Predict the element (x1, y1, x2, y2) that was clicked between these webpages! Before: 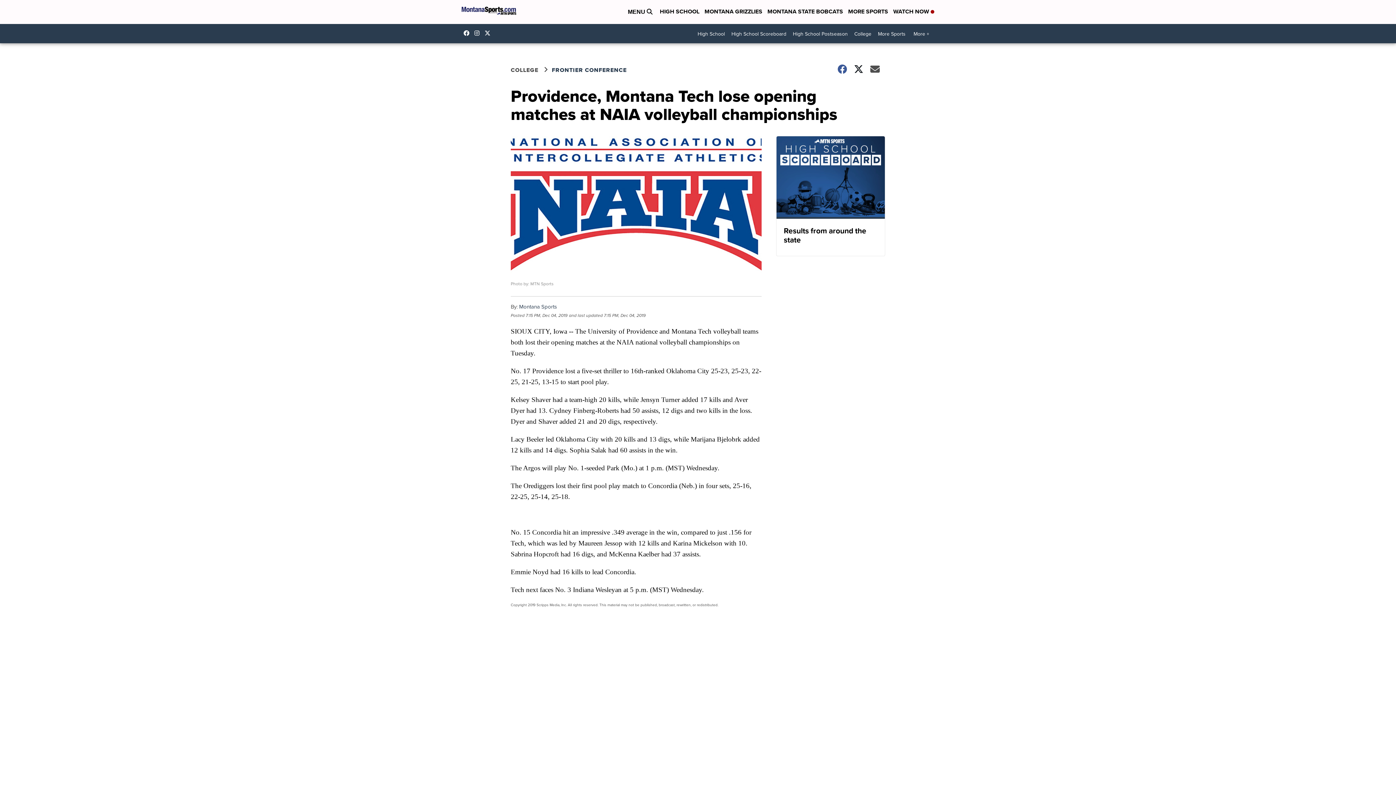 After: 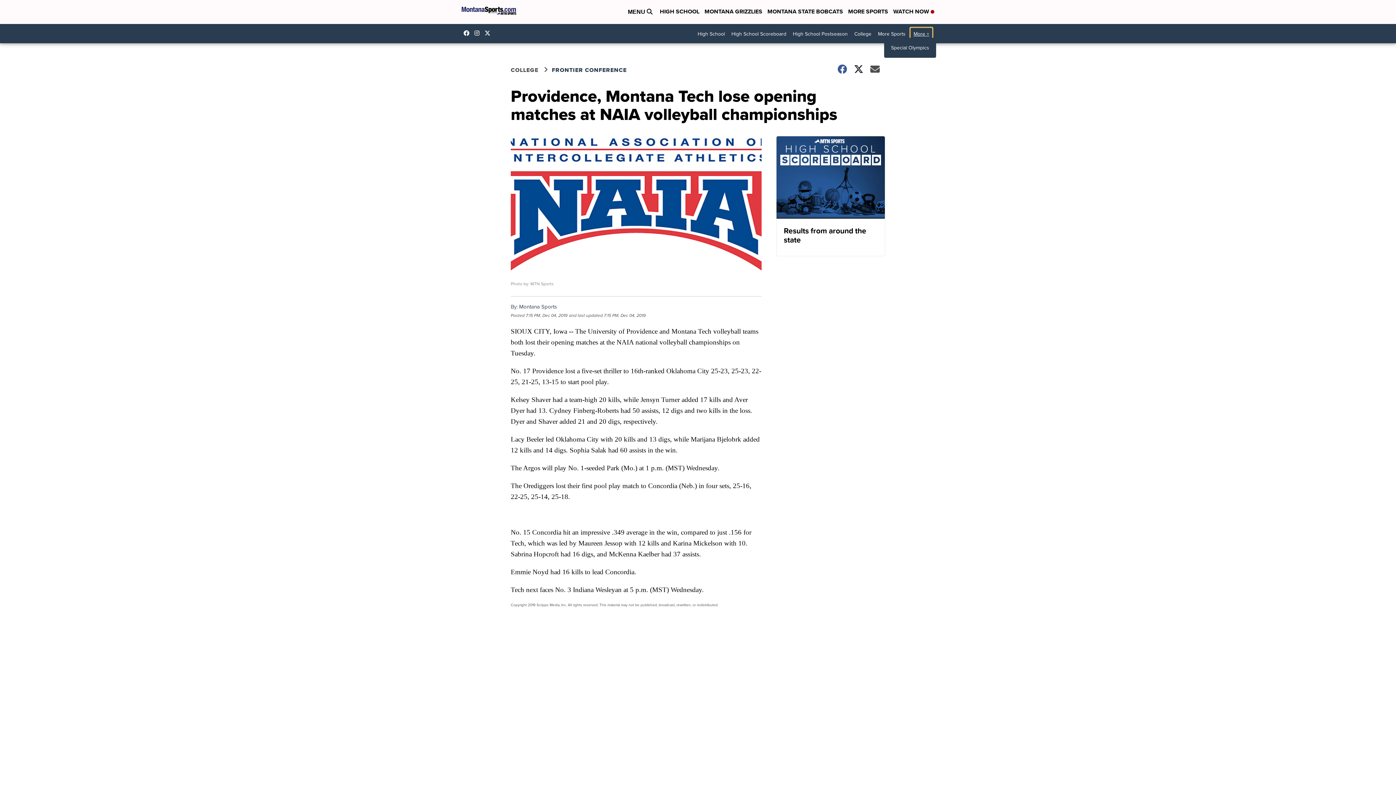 Action: label: More + bbox: (910, 27, 932, 40)